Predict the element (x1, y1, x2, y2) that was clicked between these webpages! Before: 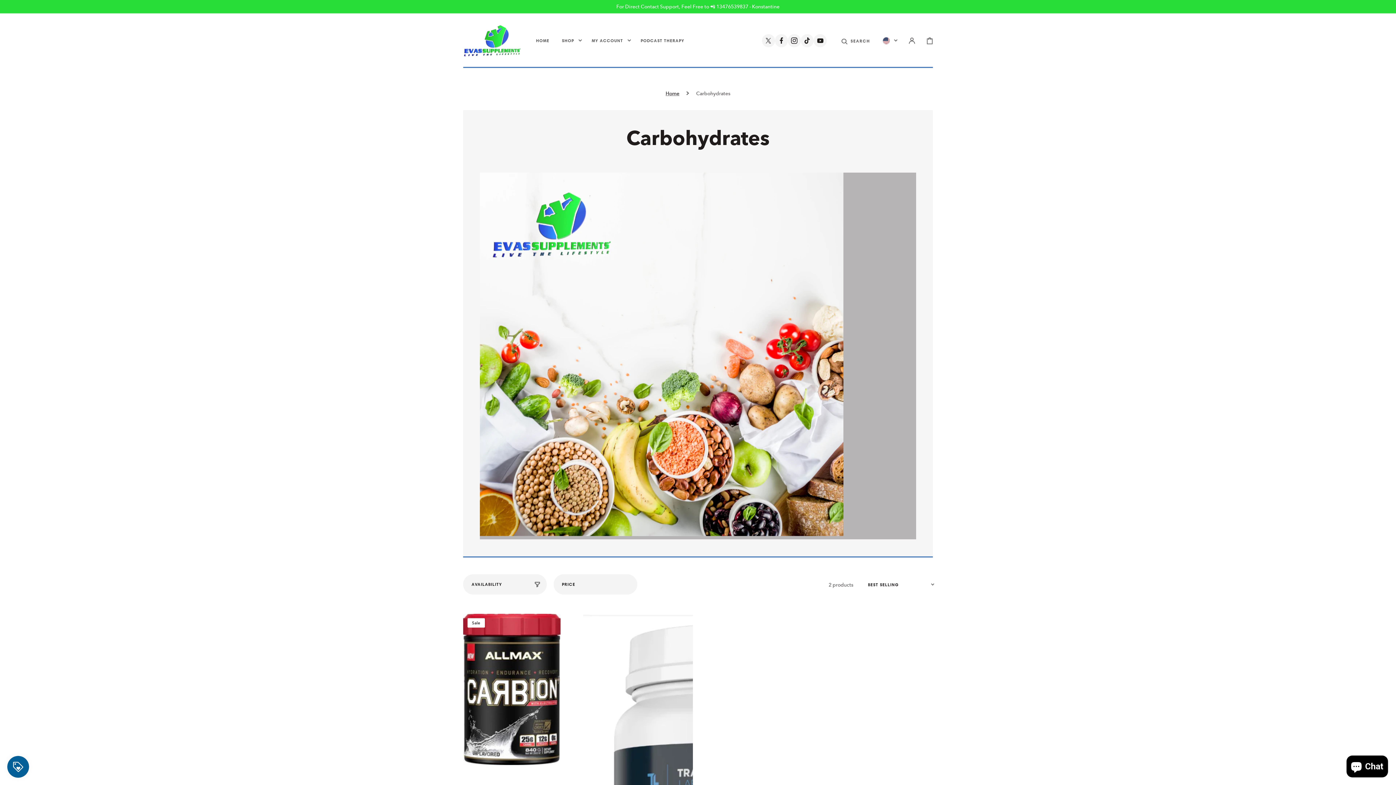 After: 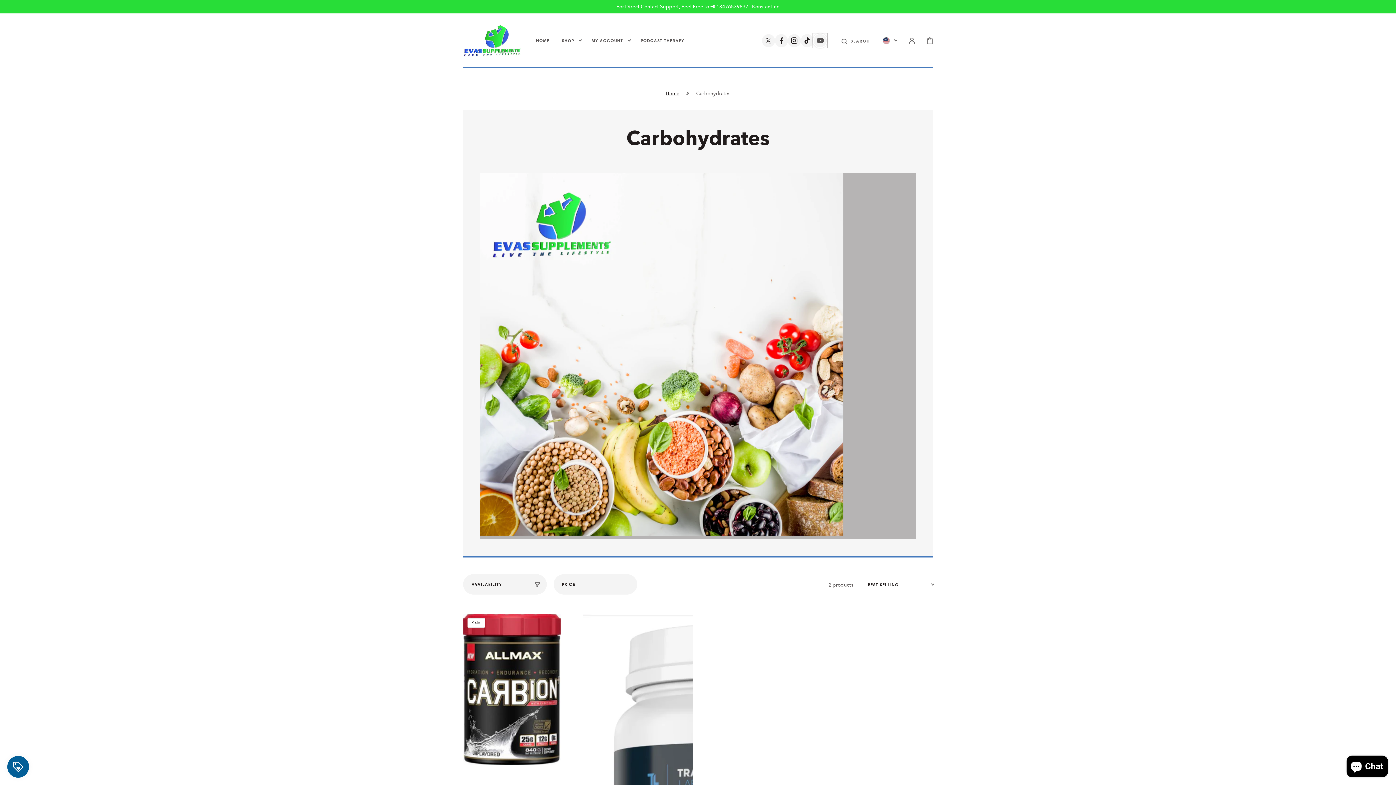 Action: label: YOUTUBE bbox: (813, 34, 826, 47)